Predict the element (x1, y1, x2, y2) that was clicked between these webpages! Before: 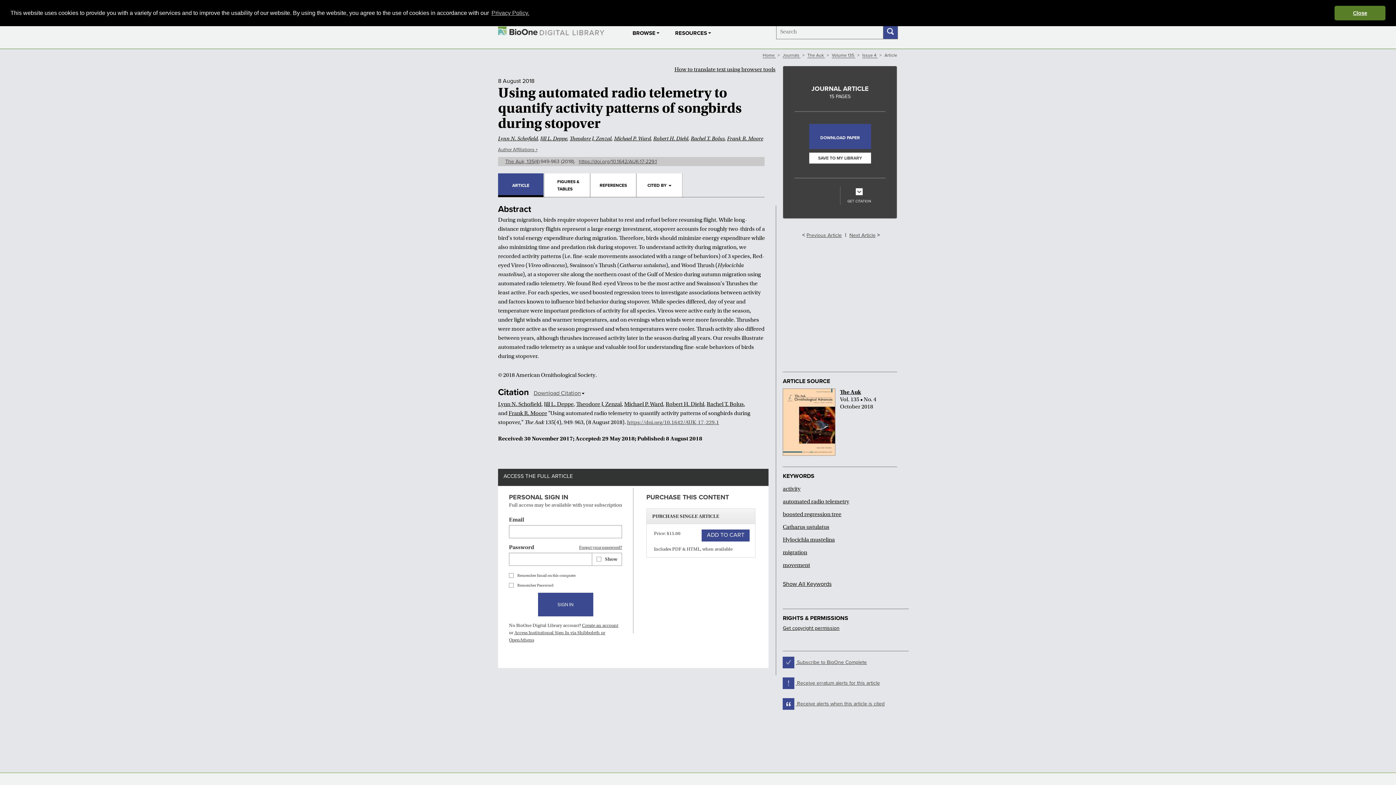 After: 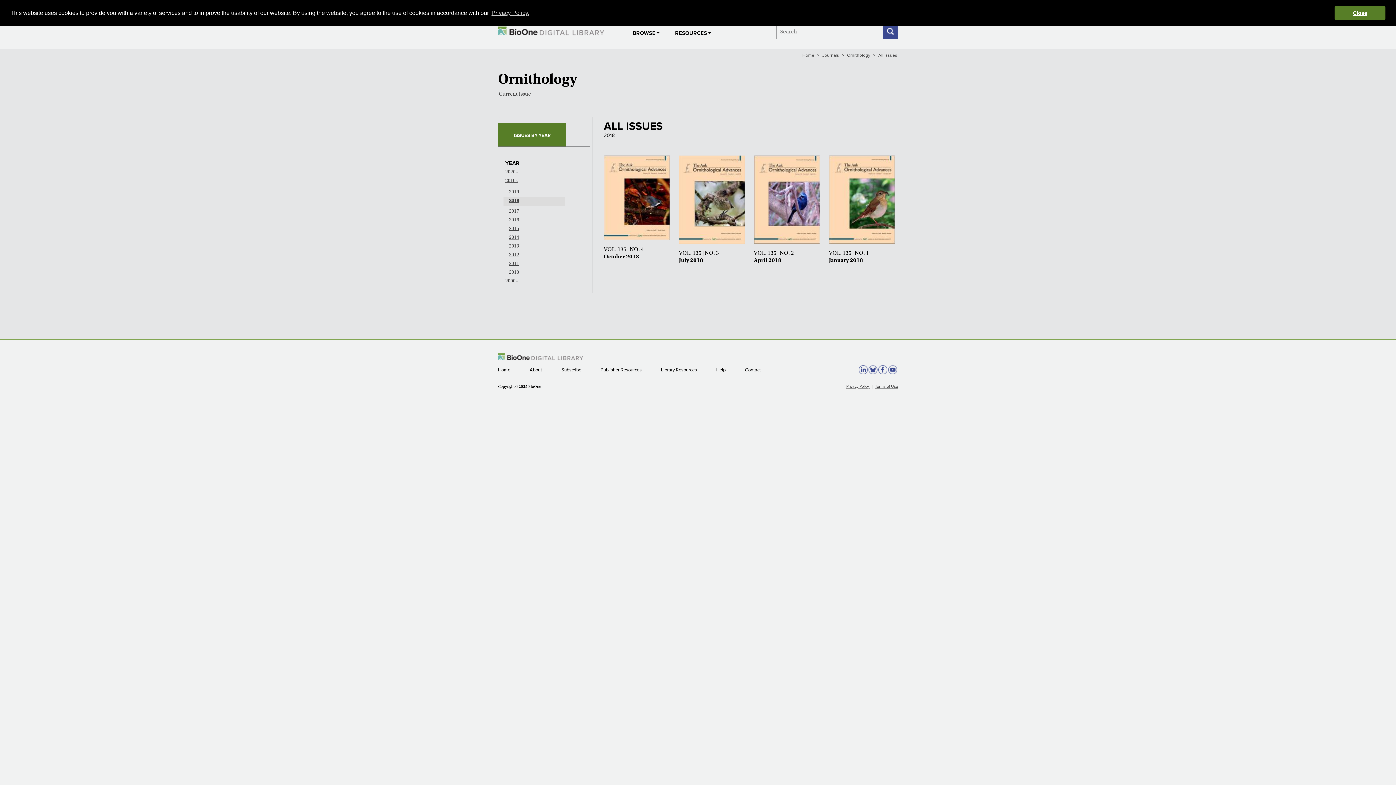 Action: bbox: (832, 52, 855, 58) label: Volume 135 